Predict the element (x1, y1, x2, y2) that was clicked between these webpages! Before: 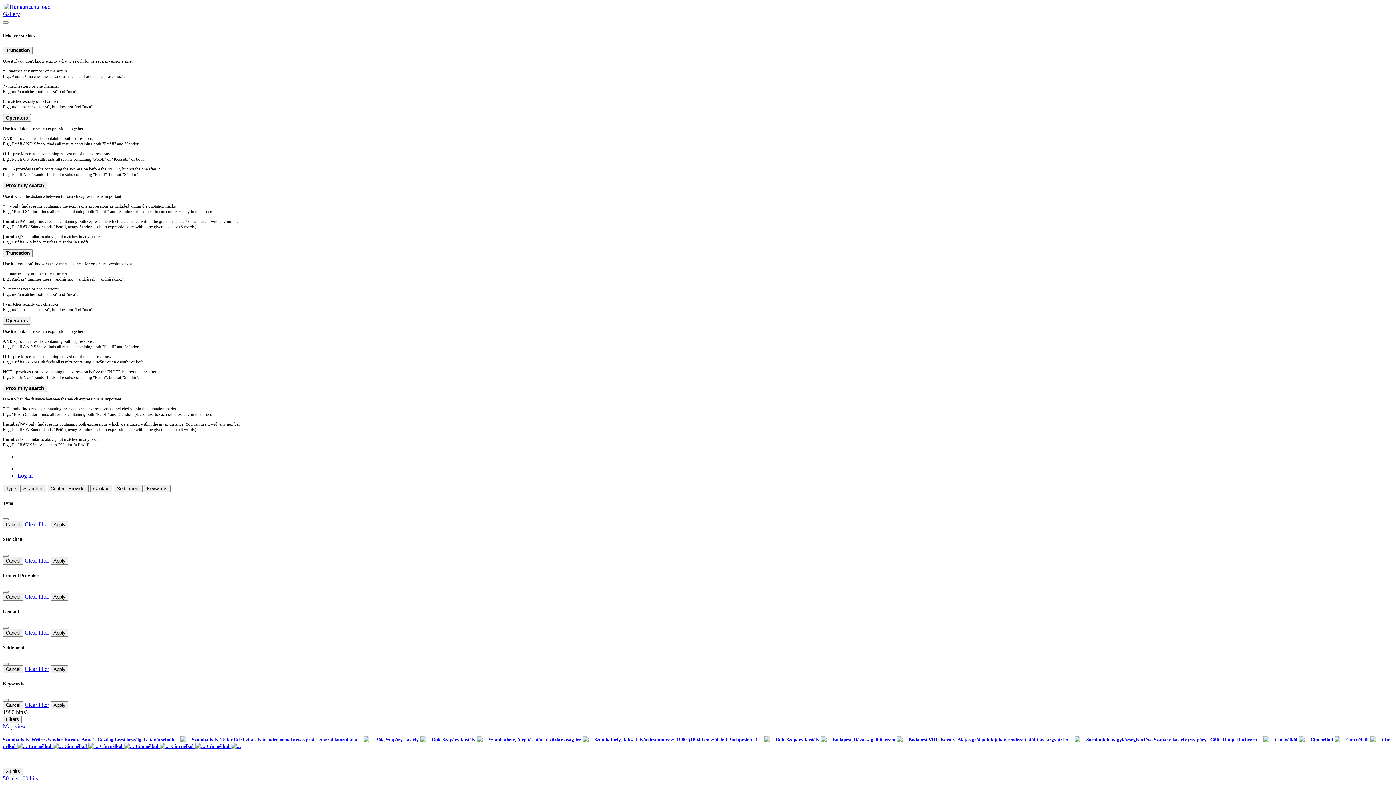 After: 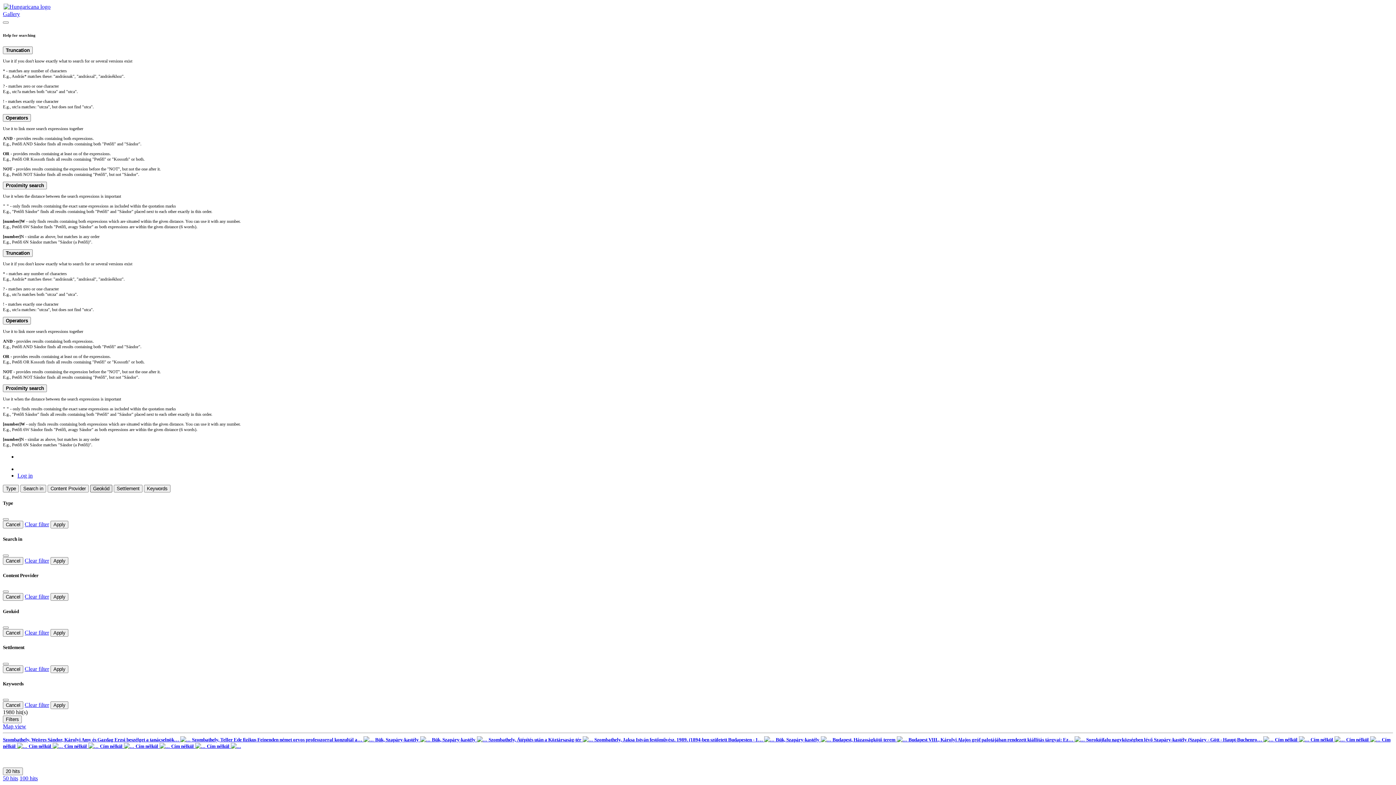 Action: label: Geokód bbox: (90, 485, 112, 492)